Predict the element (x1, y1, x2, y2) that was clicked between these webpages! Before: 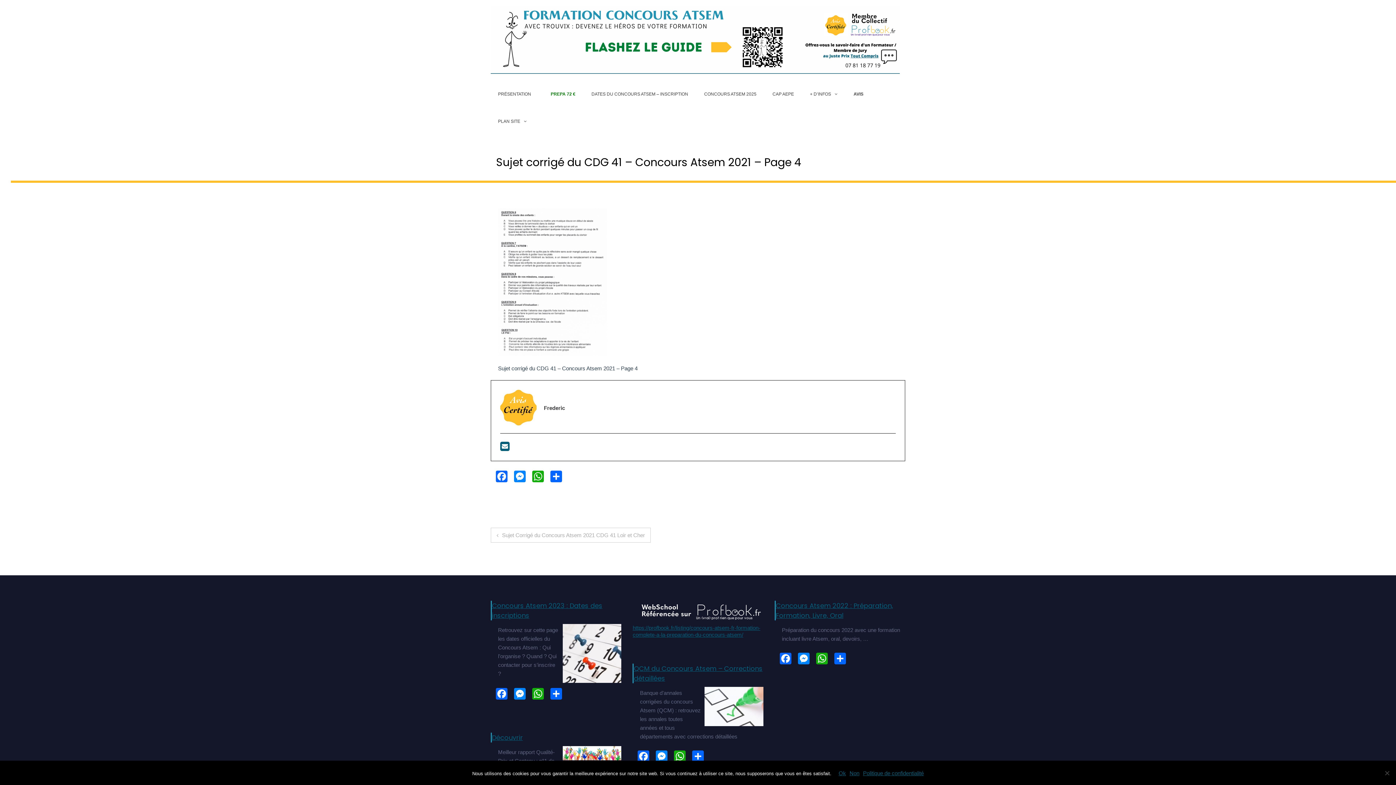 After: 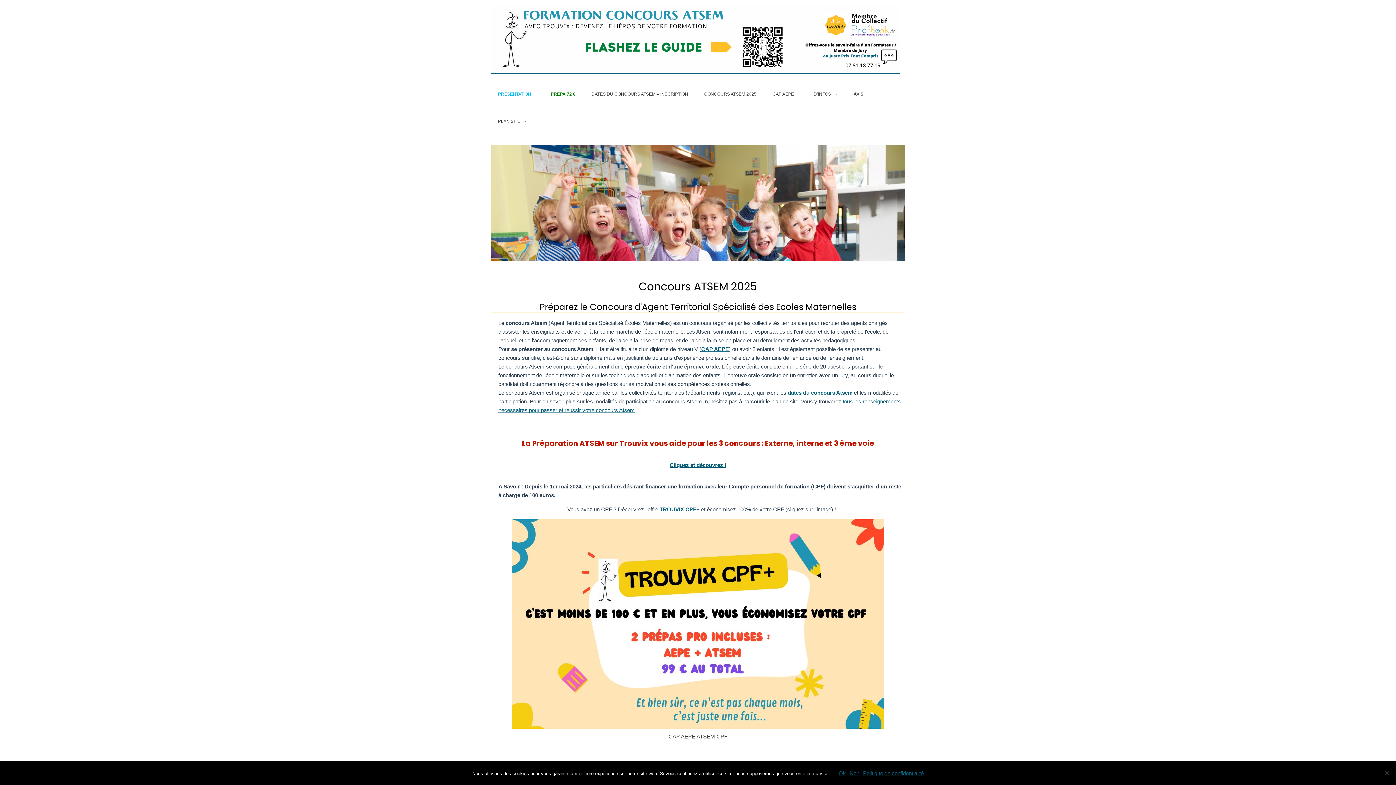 Action: bbox: (490, 68, 900, 74)